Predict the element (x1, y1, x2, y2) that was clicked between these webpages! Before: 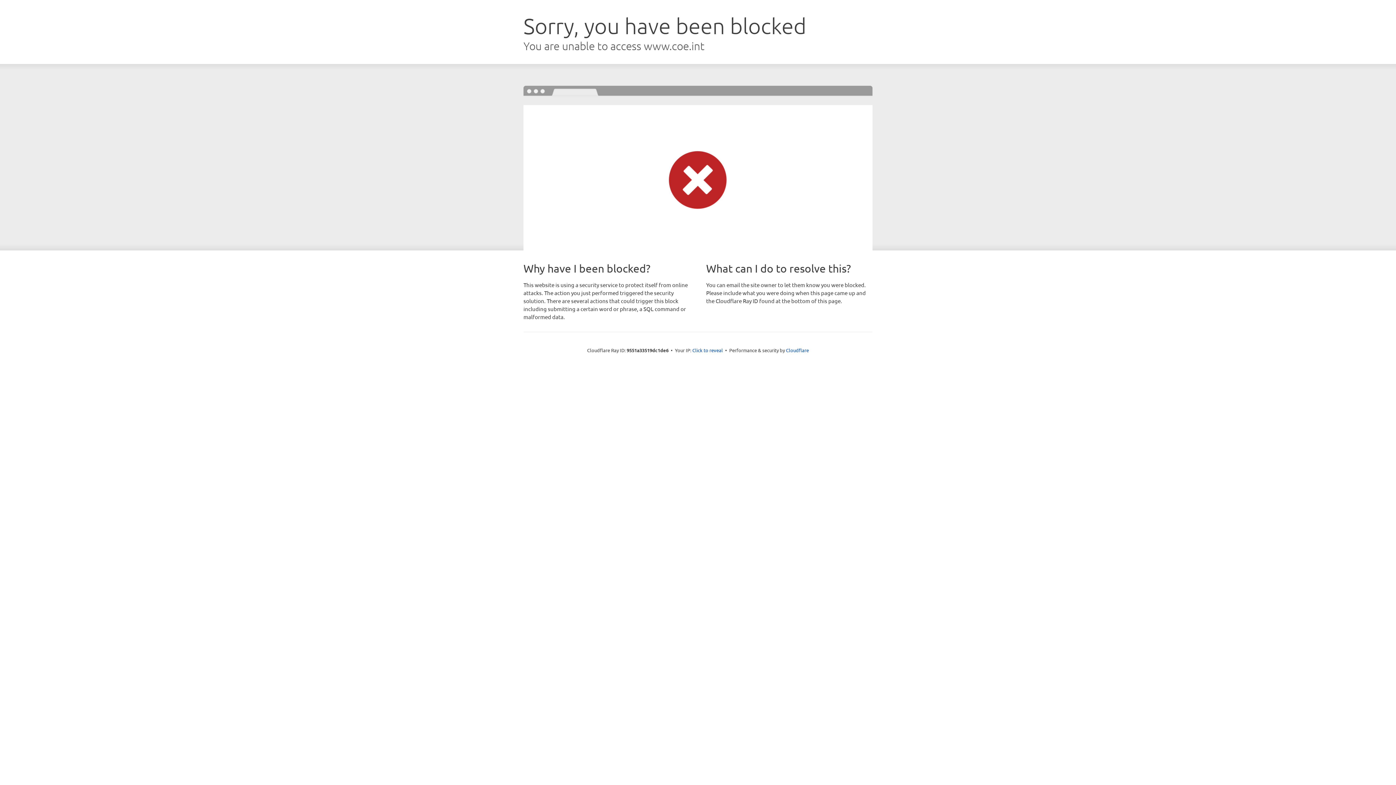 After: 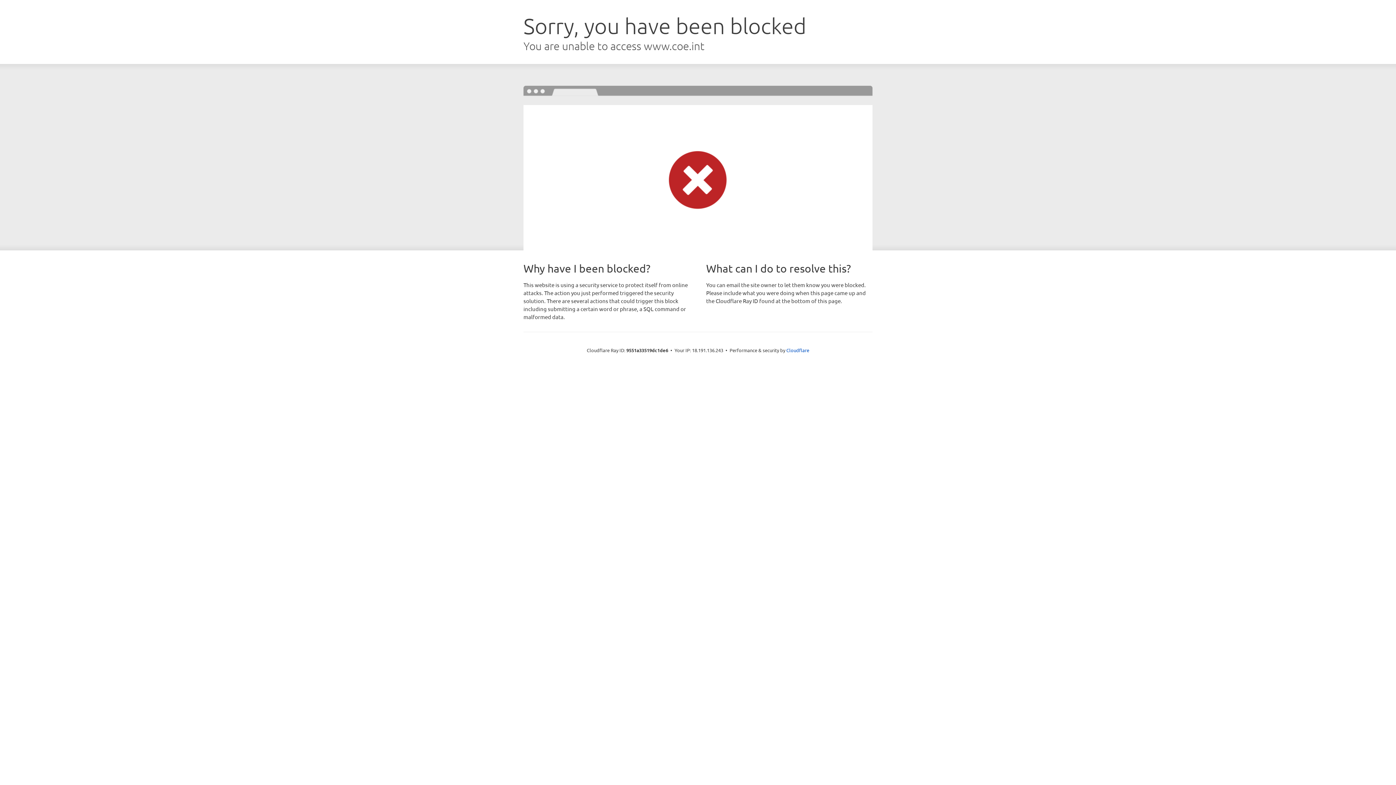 Action: bbox: (692, 346, 723, 353) label: Click to reveal